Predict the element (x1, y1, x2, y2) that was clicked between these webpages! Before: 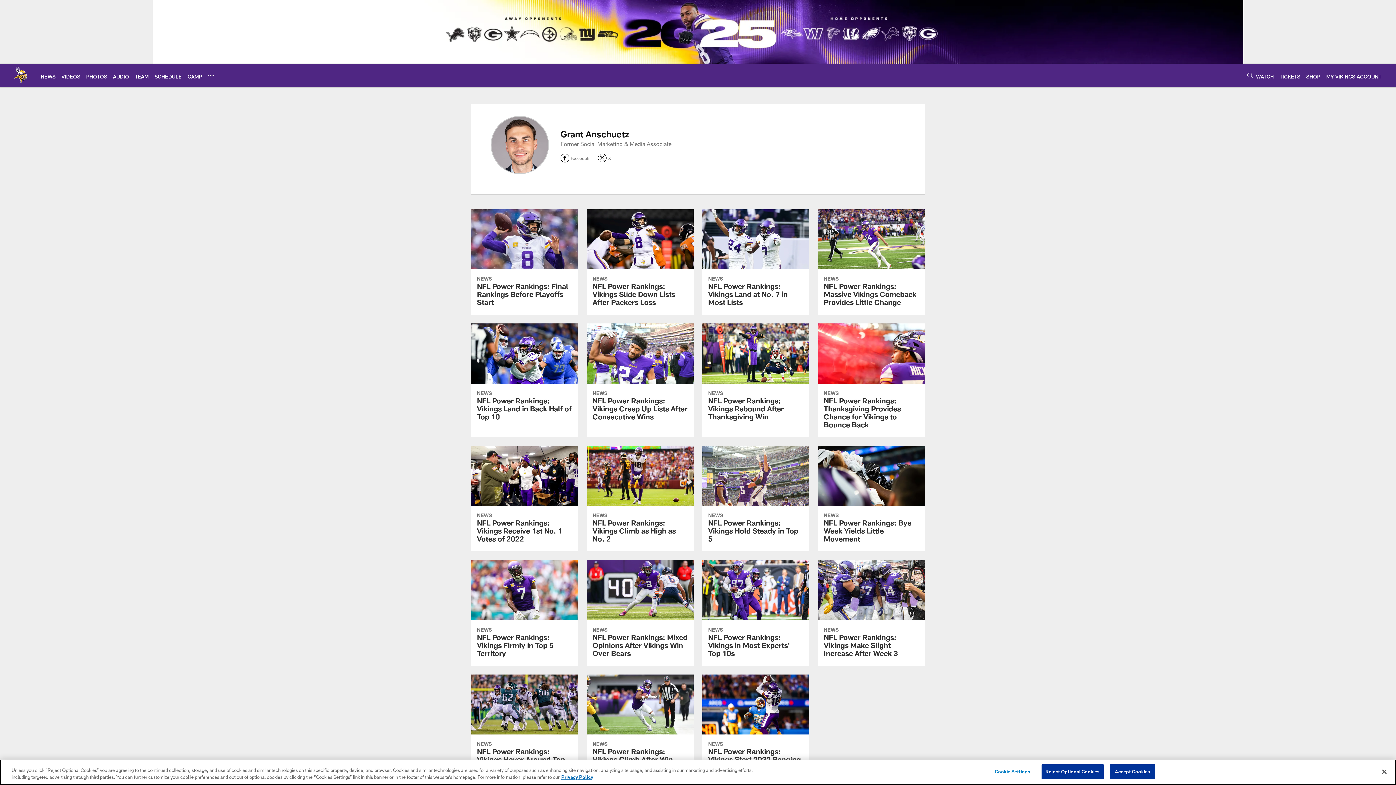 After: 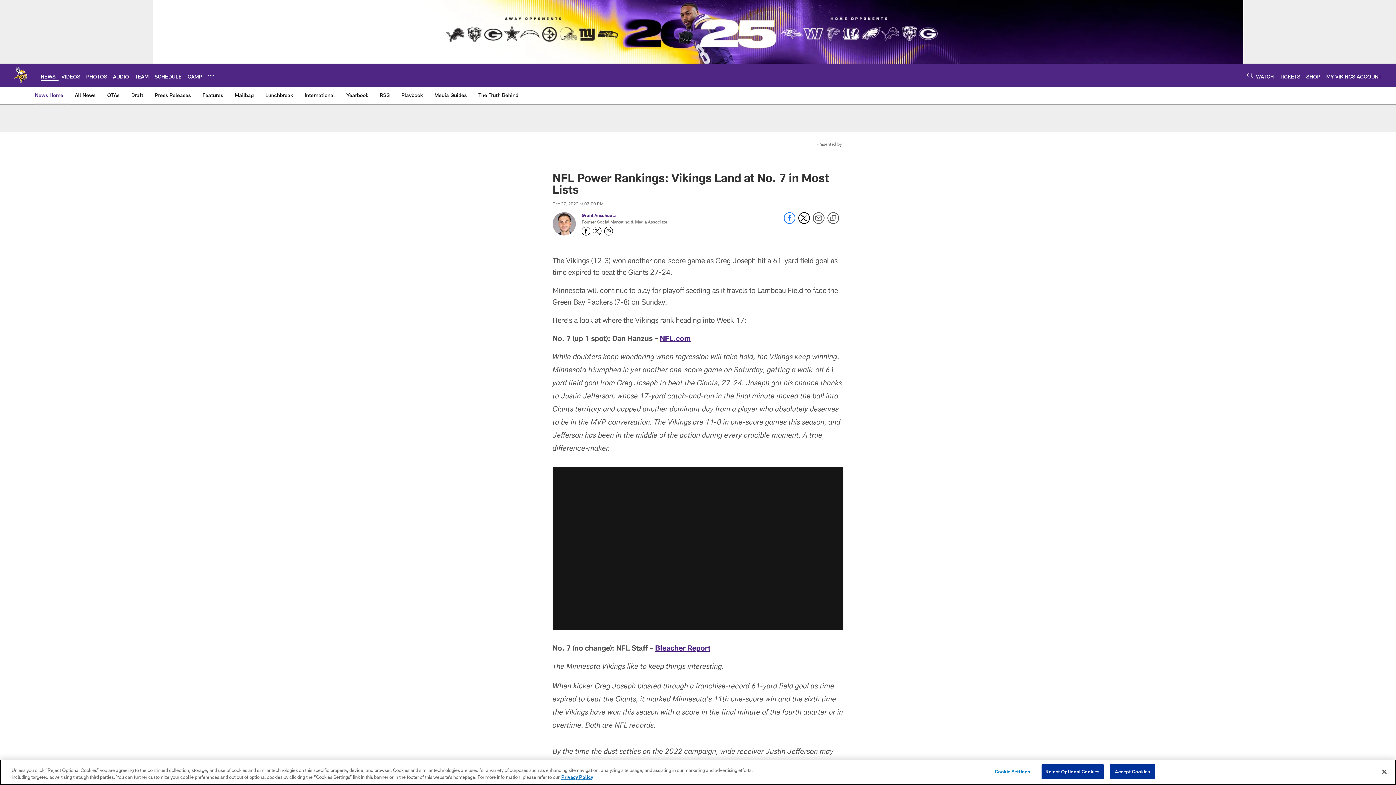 Action: label: NFL Power Rankings: Vikings Land at No. 7 in Most Lists bbox: (702, 209, 809, 315)